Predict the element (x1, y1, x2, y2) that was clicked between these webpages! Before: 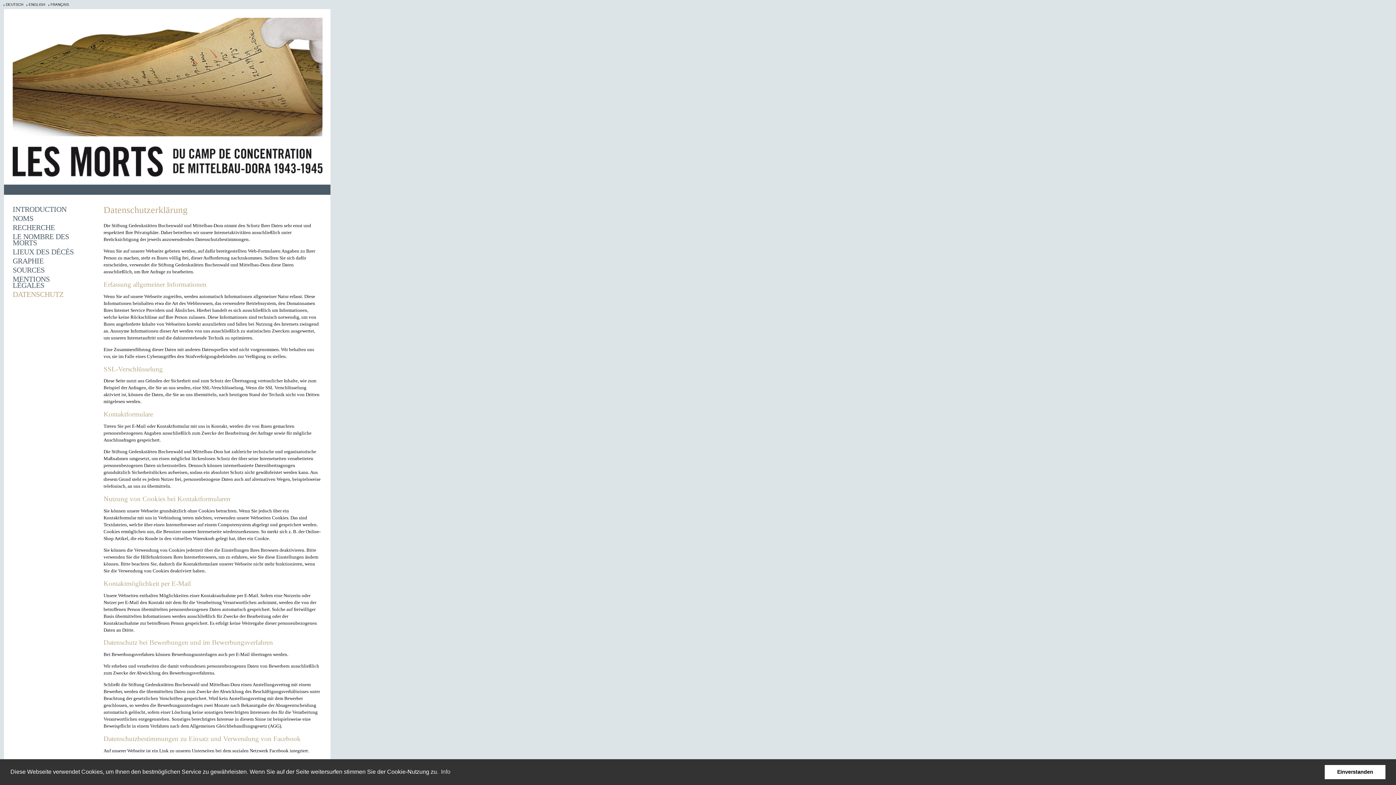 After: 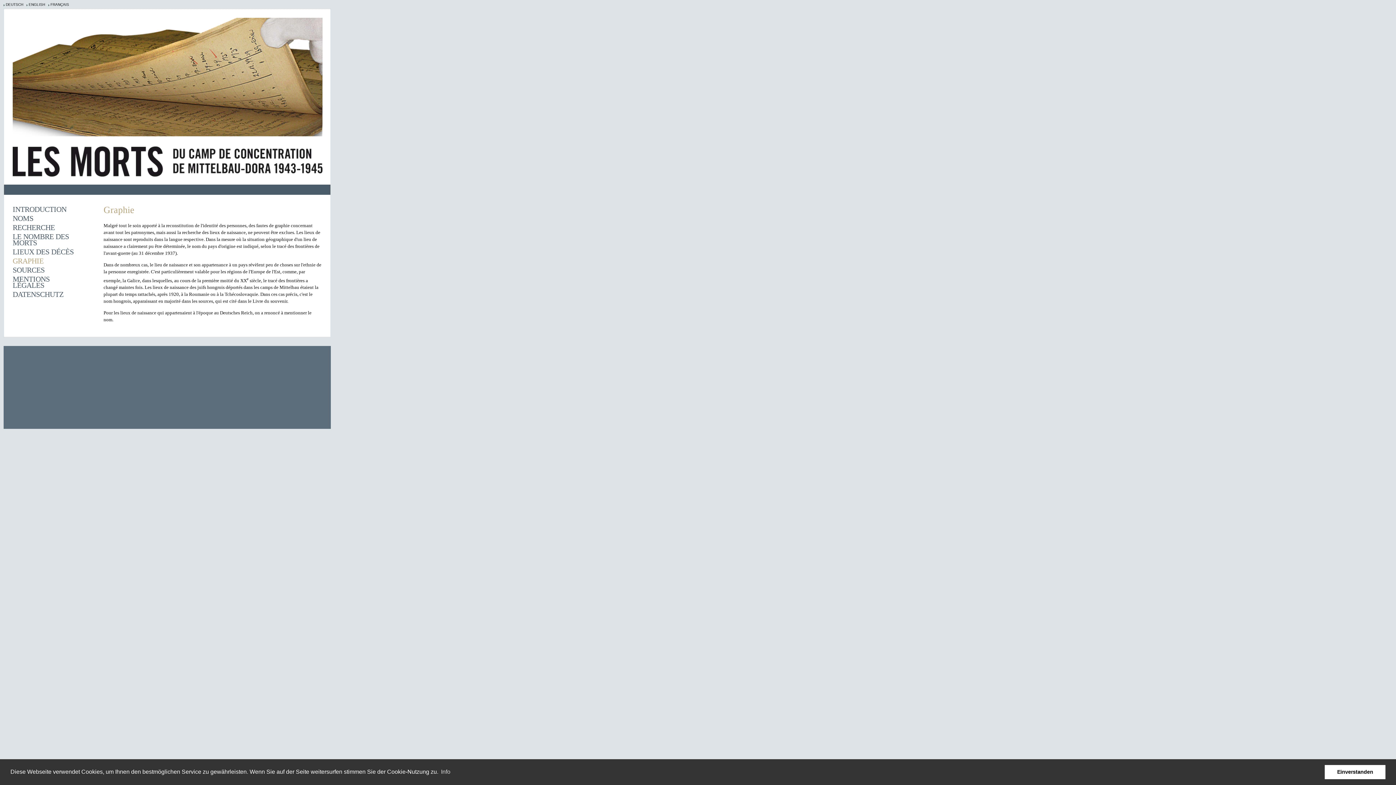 Action: bbox: (12, 257, 43, 265) label: GRAPHIE